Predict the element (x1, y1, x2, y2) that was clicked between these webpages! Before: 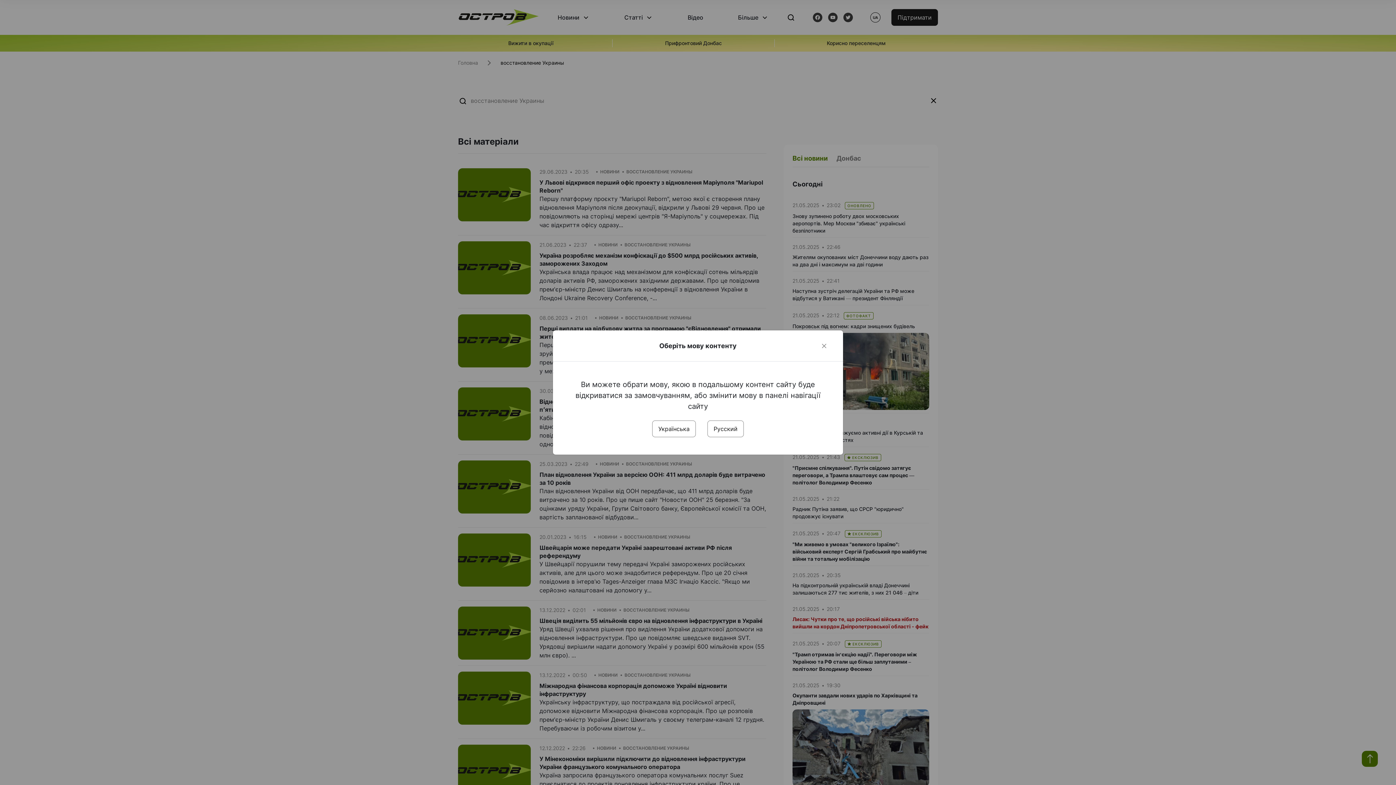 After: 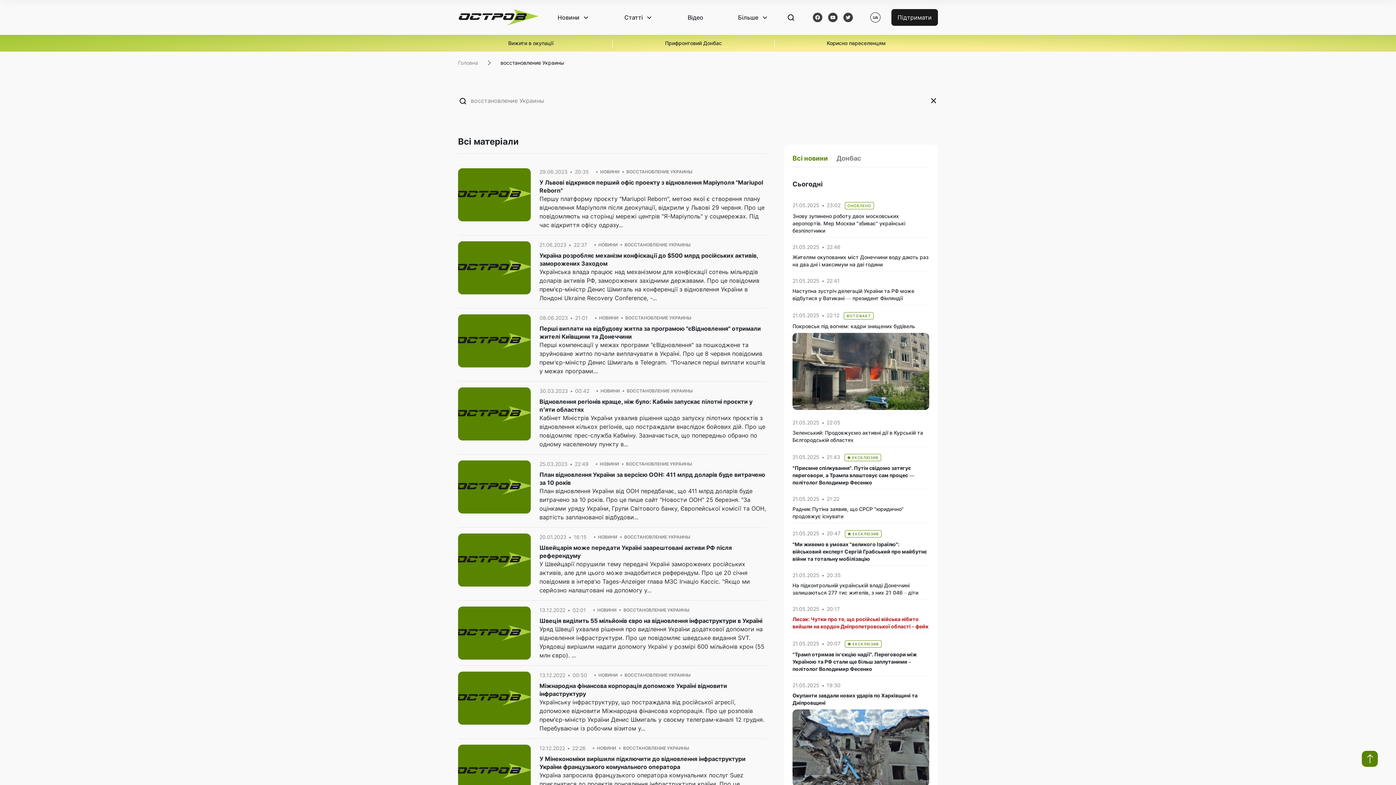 Action: bbox: (652, 420, 696, 437) label: Українська